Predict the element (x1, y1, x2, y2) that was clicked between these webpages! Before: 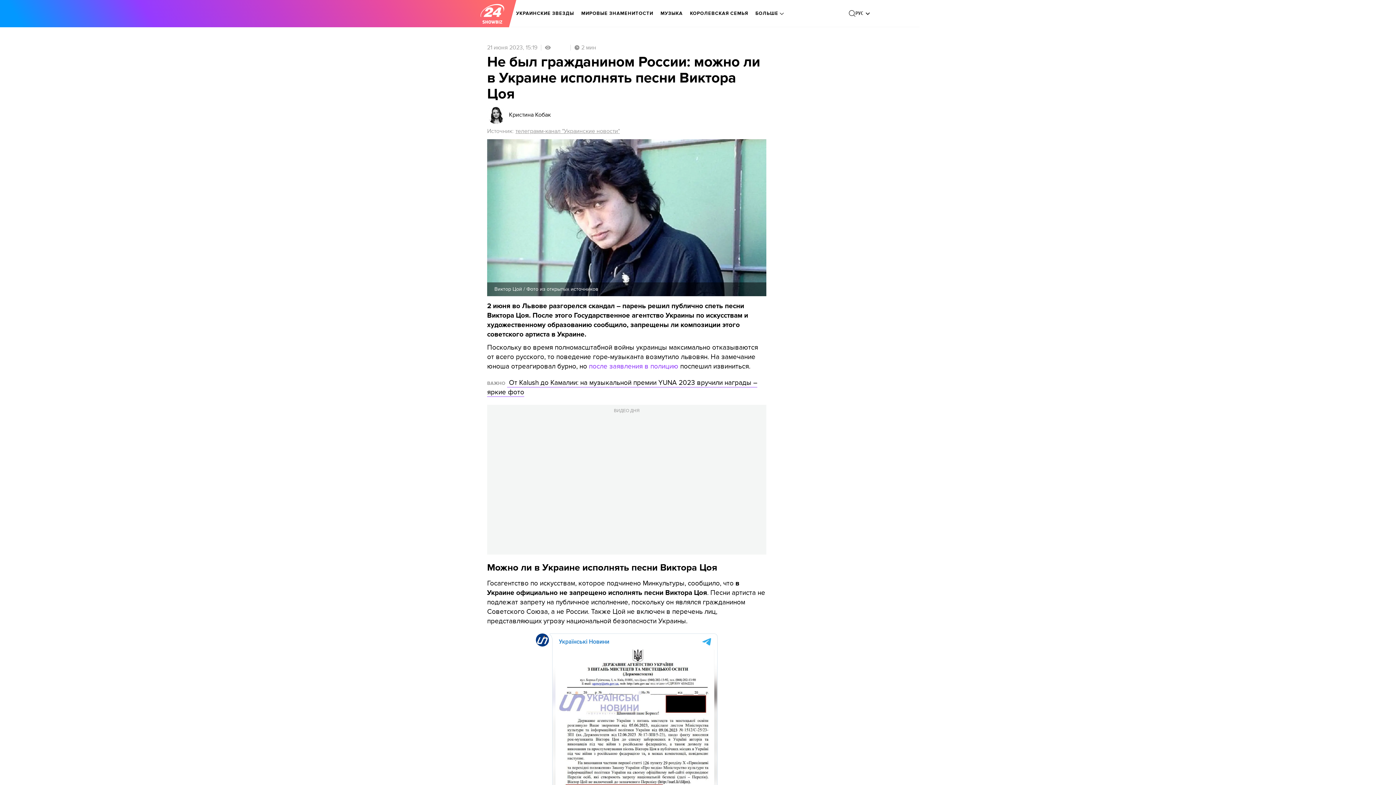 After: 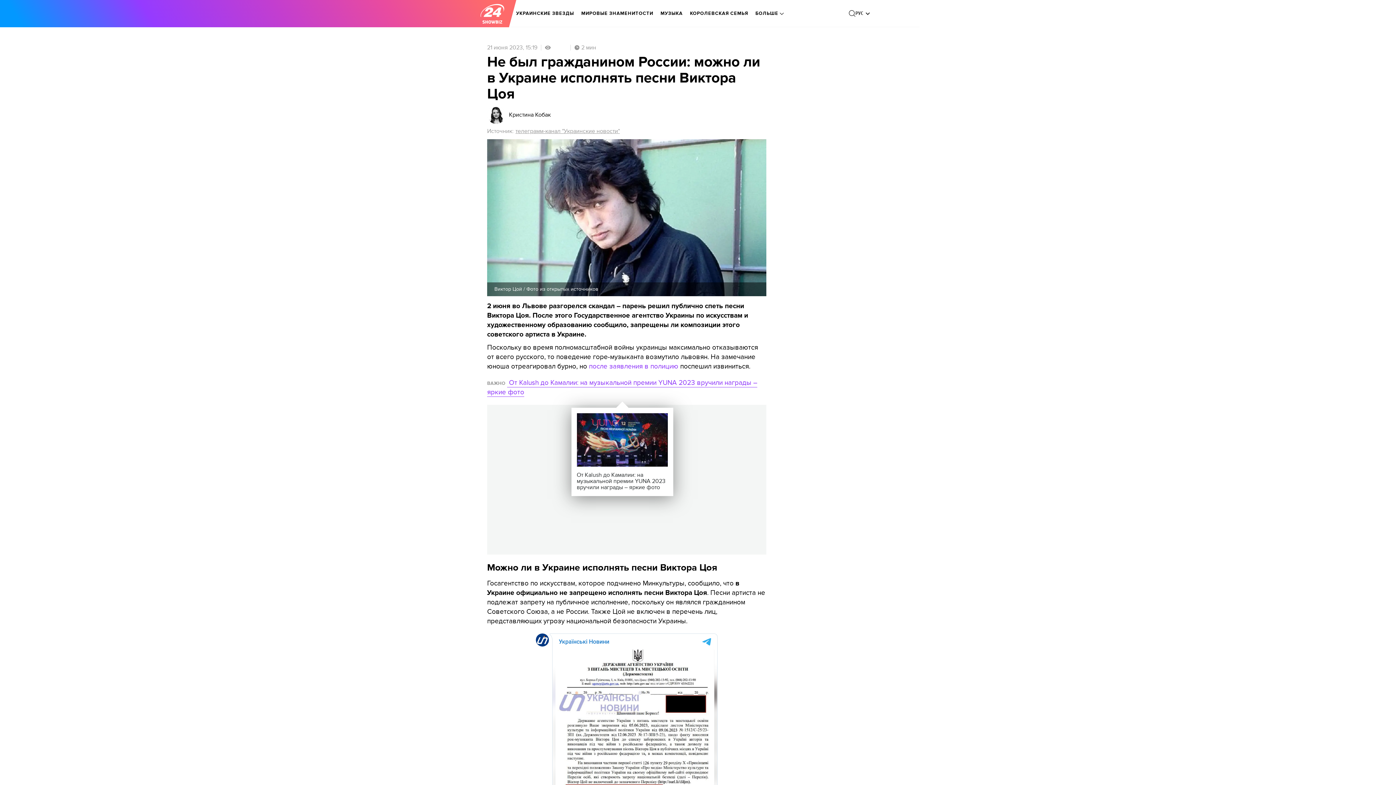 Action: bbox: (487, 378, 757, 397) label:  От Kalush до Камалии: на музыкальной премии YUNA 2023 вручили награды – яркие фото